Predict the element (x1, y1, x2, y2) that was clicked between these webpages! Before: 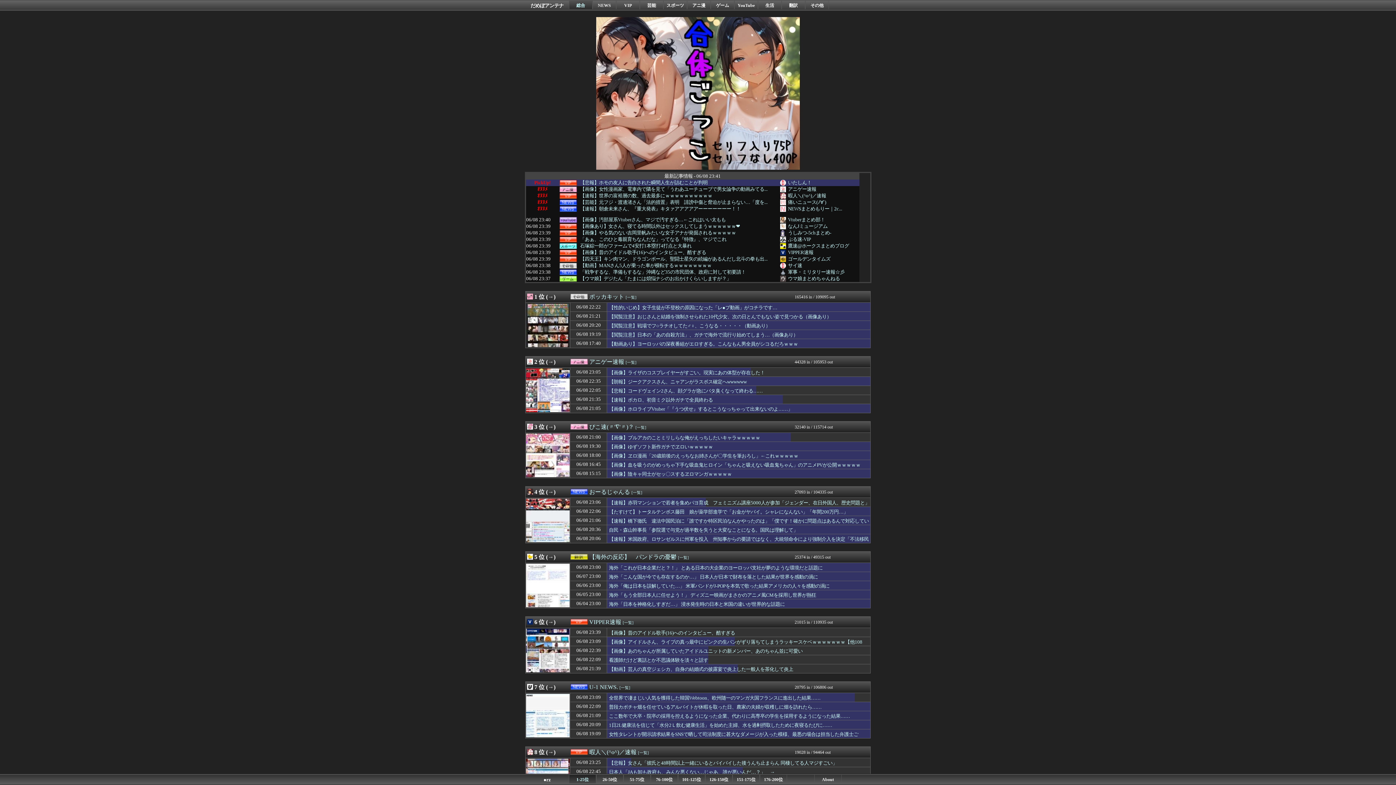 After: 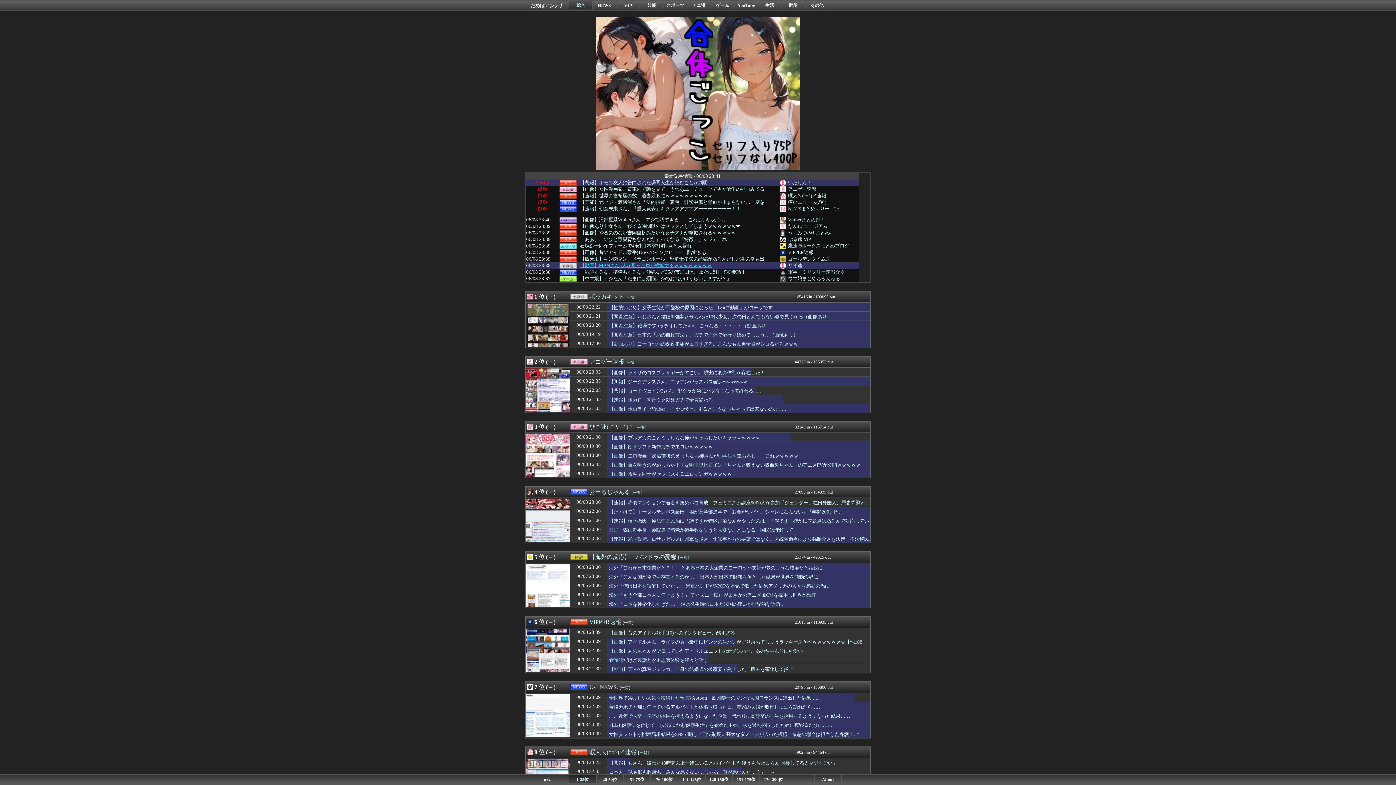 Action: label: 【動画】MANさん5人が乗った車が横転するｗｗｗｗｗｗｗｗ bbox: (580, 264, 777, 267)